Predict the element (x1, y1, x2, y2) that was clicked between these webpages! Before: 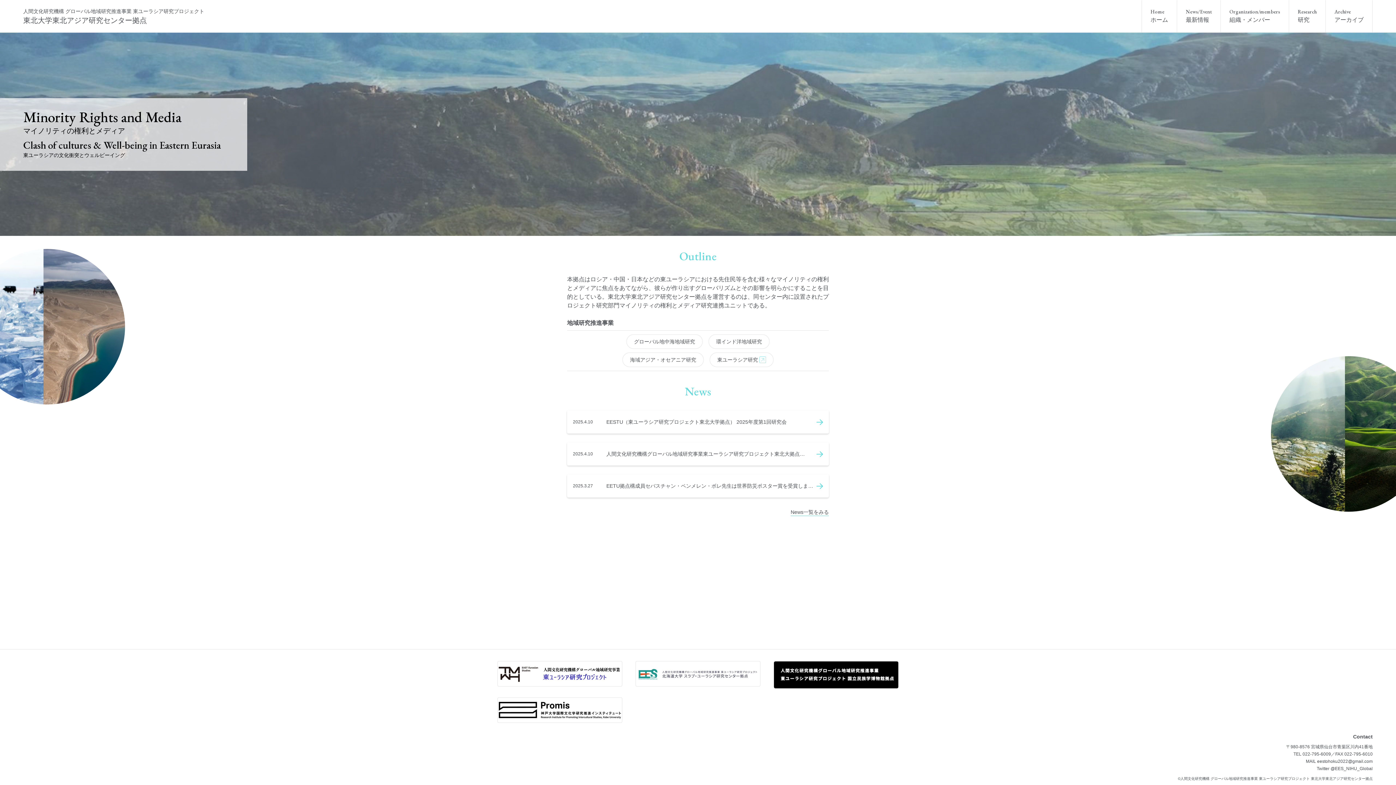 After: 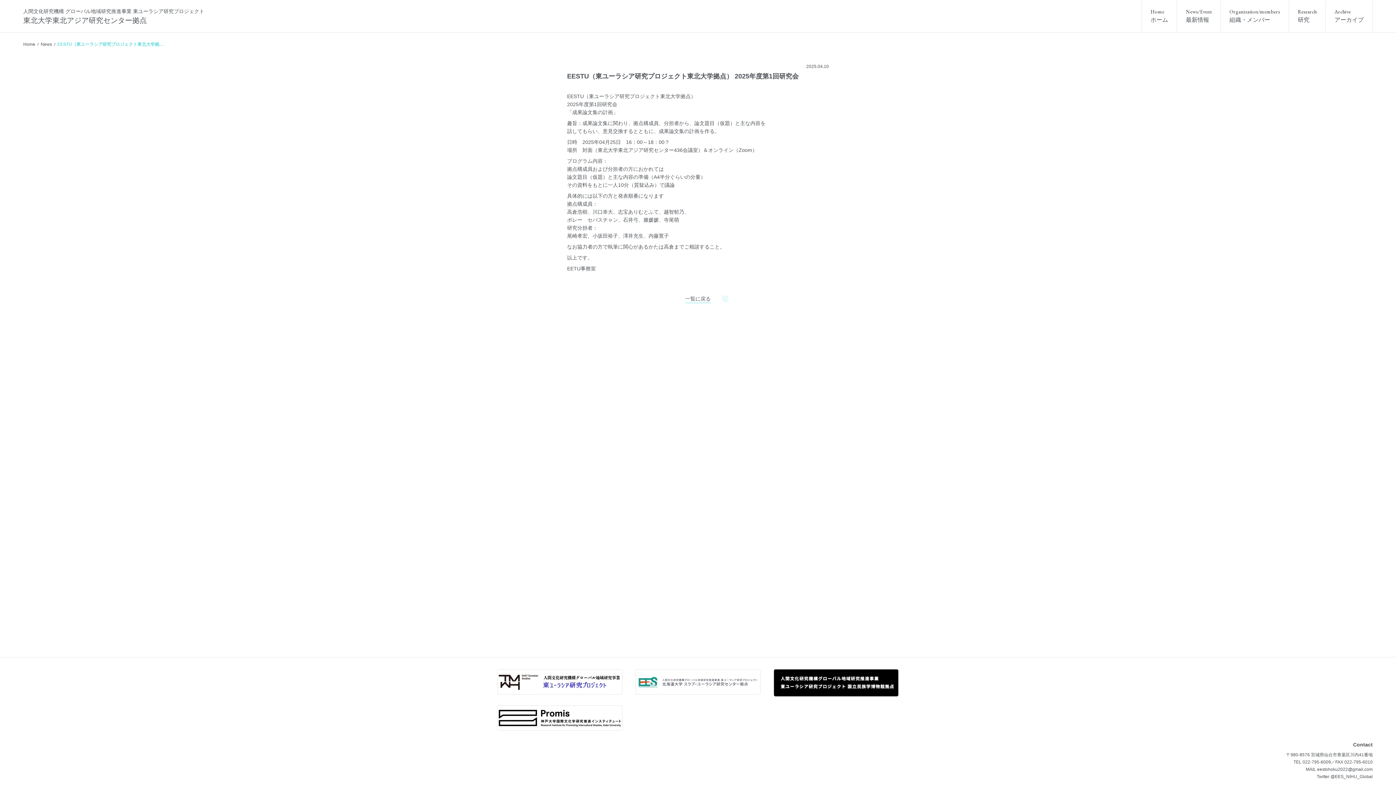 Action: label: 2025.4.10

EESTU（東ユーラシア研究プロジェクト東北大学拠点） 2025年度第1回研究会 bbox: (567, 410, 829, 433)